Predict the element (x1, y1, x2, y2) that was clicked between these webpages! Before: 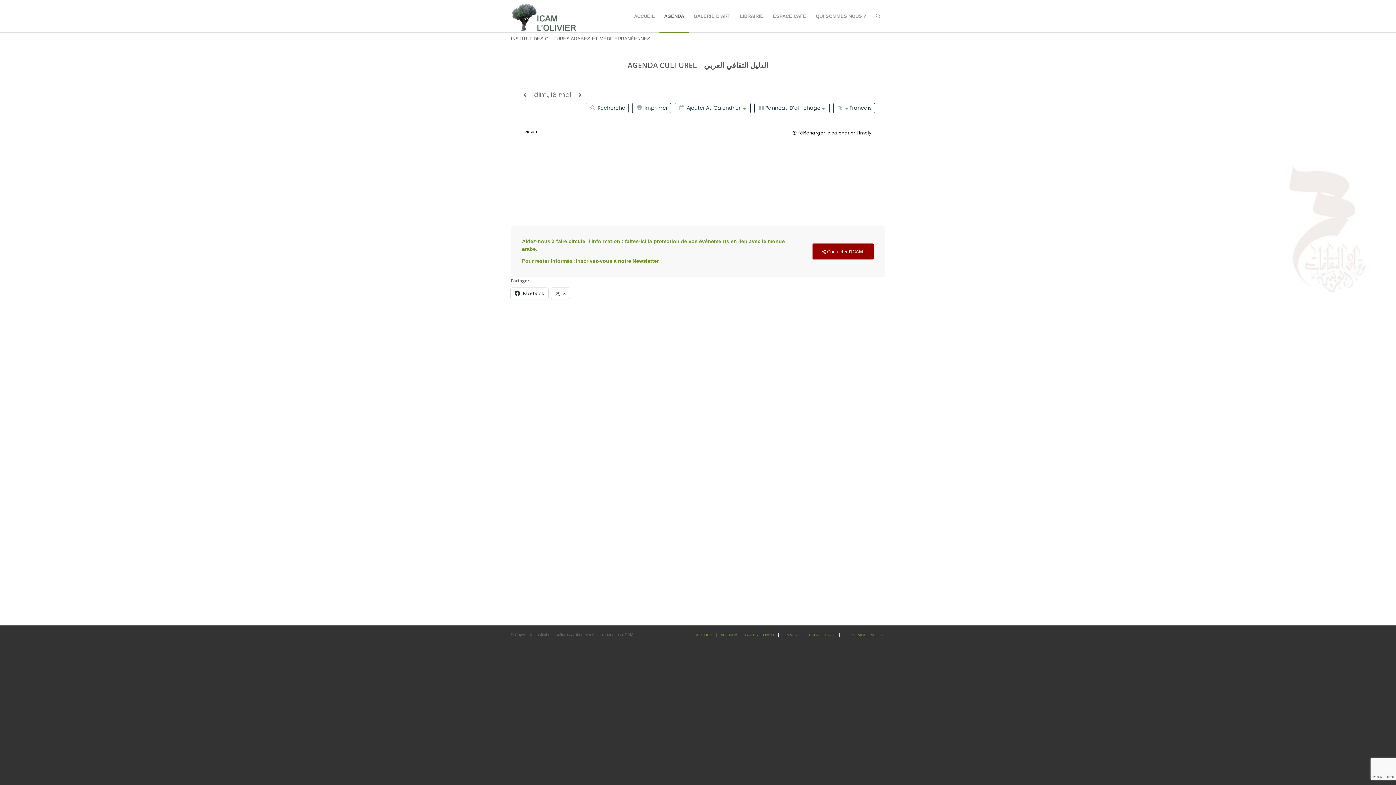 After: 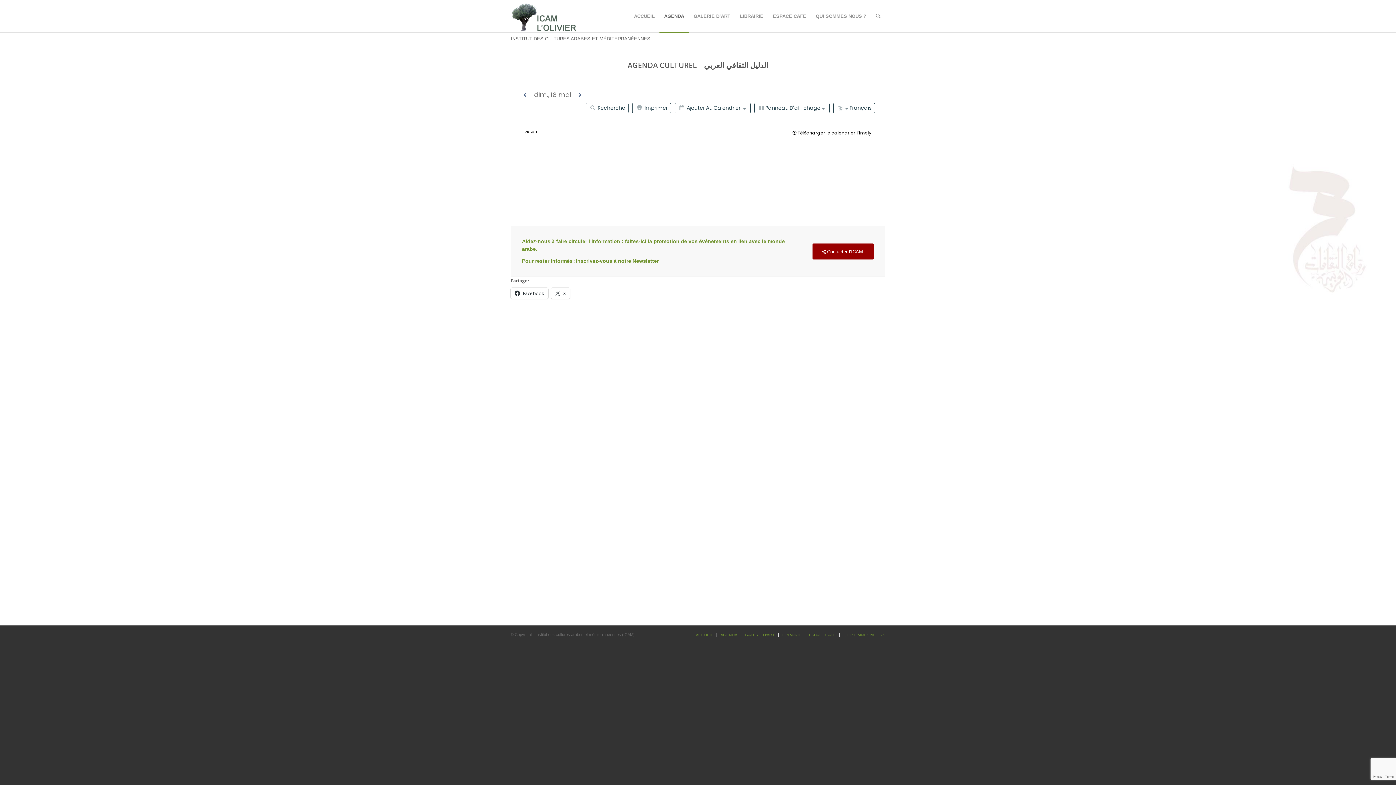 Action: bbox: (659, 0, 689, 32) label: AGENDA